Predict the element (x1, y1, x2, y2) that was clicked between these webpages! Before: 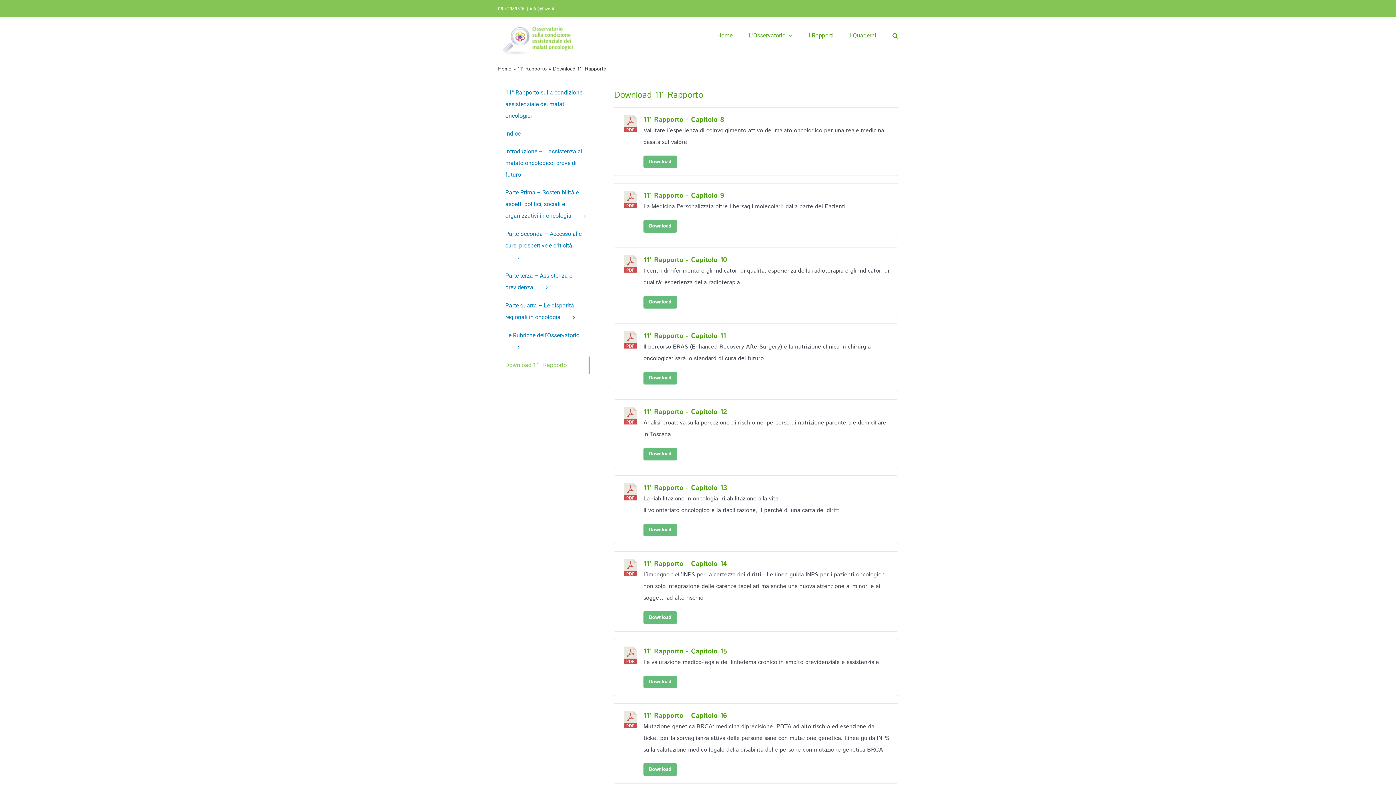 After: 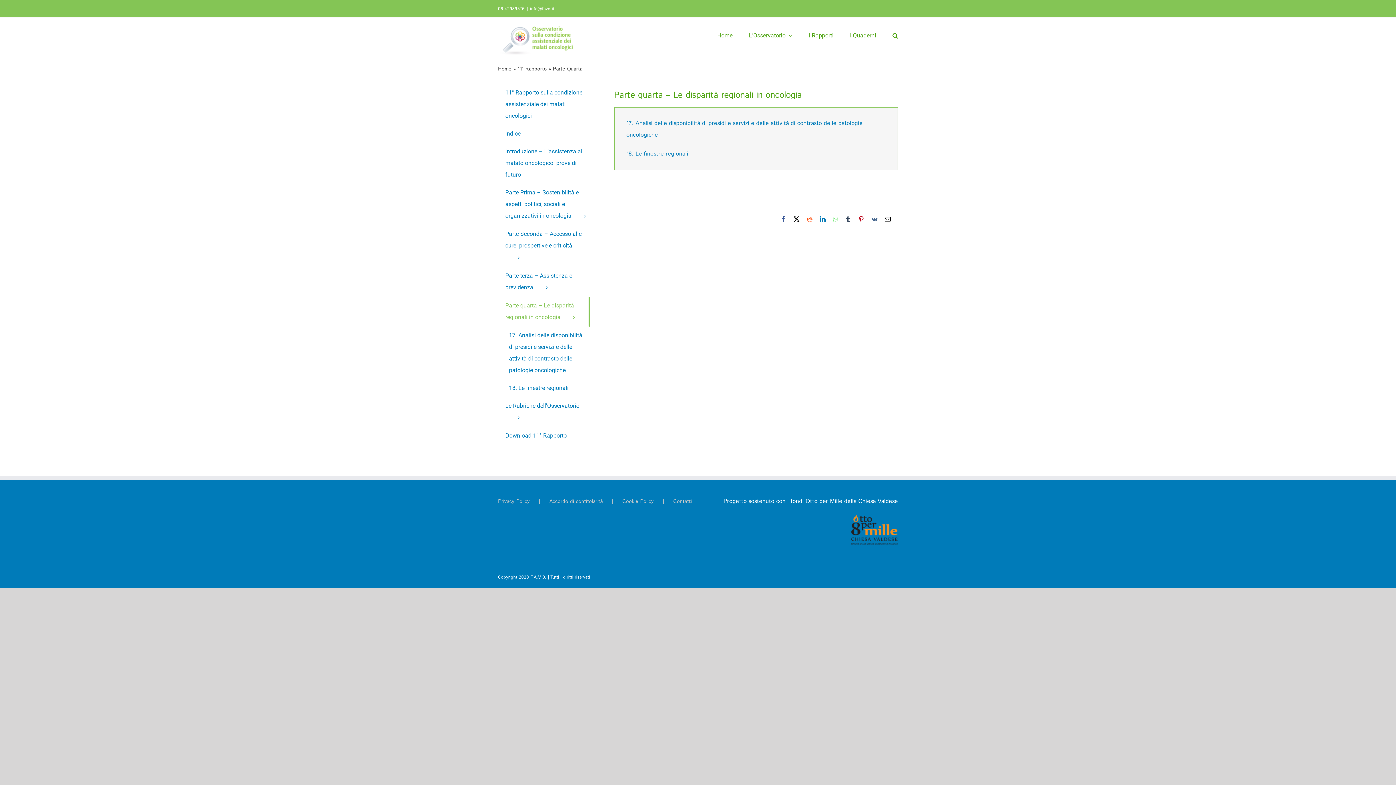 Action: bbox: (498, 297, 589, 326) label: Parte quarta – Le disparità regionali in oncologia